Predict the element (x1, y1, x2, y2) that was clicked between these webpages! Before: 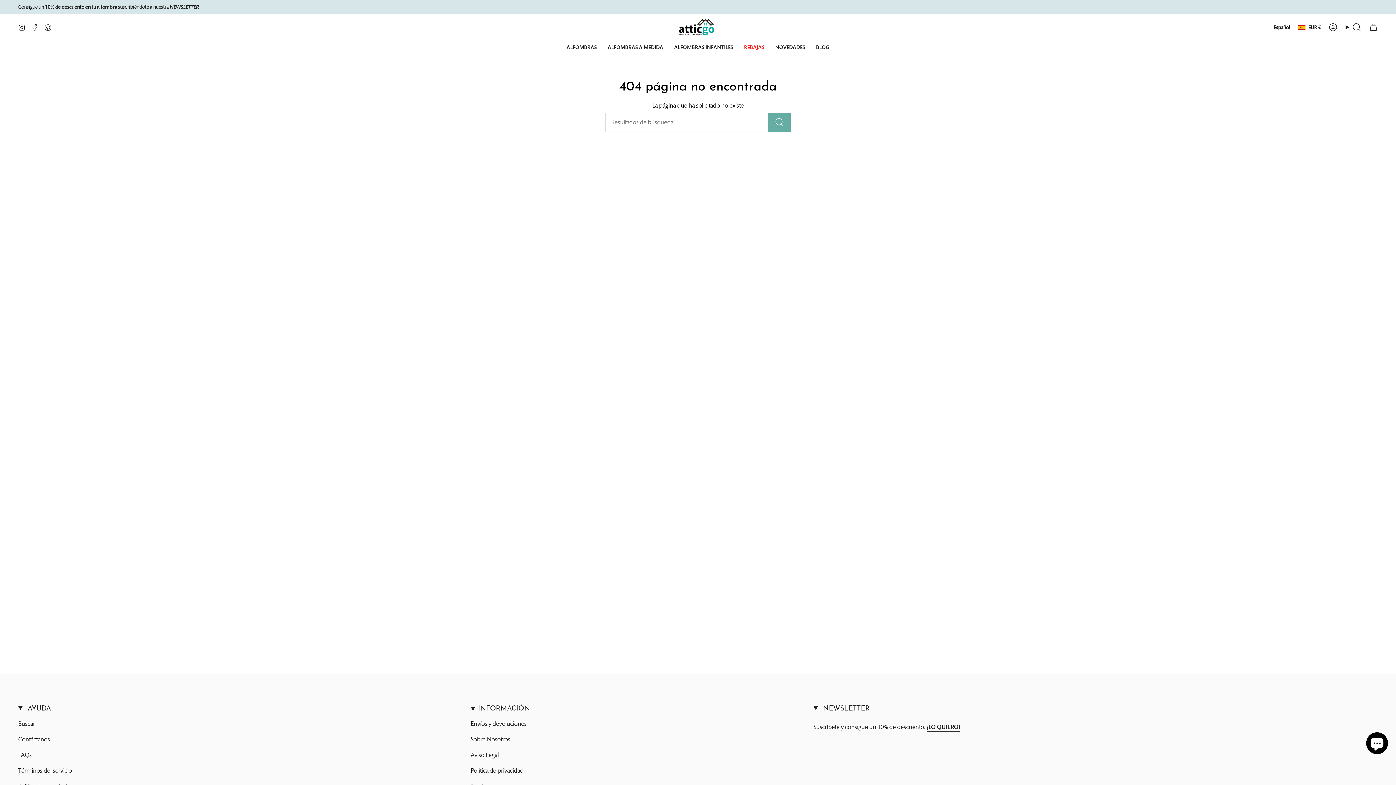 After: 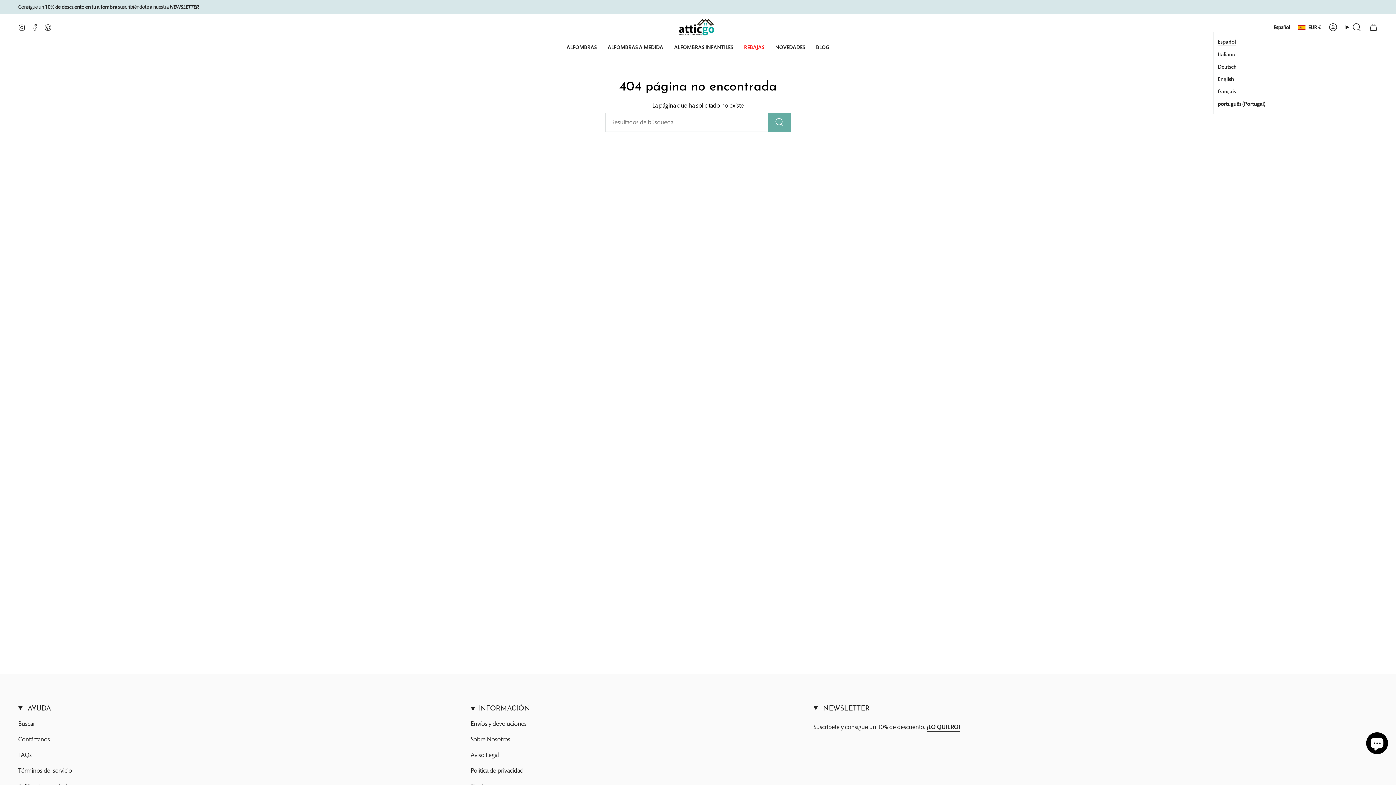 Action: label: Español bbox: (1270, 22, 1294, 31)